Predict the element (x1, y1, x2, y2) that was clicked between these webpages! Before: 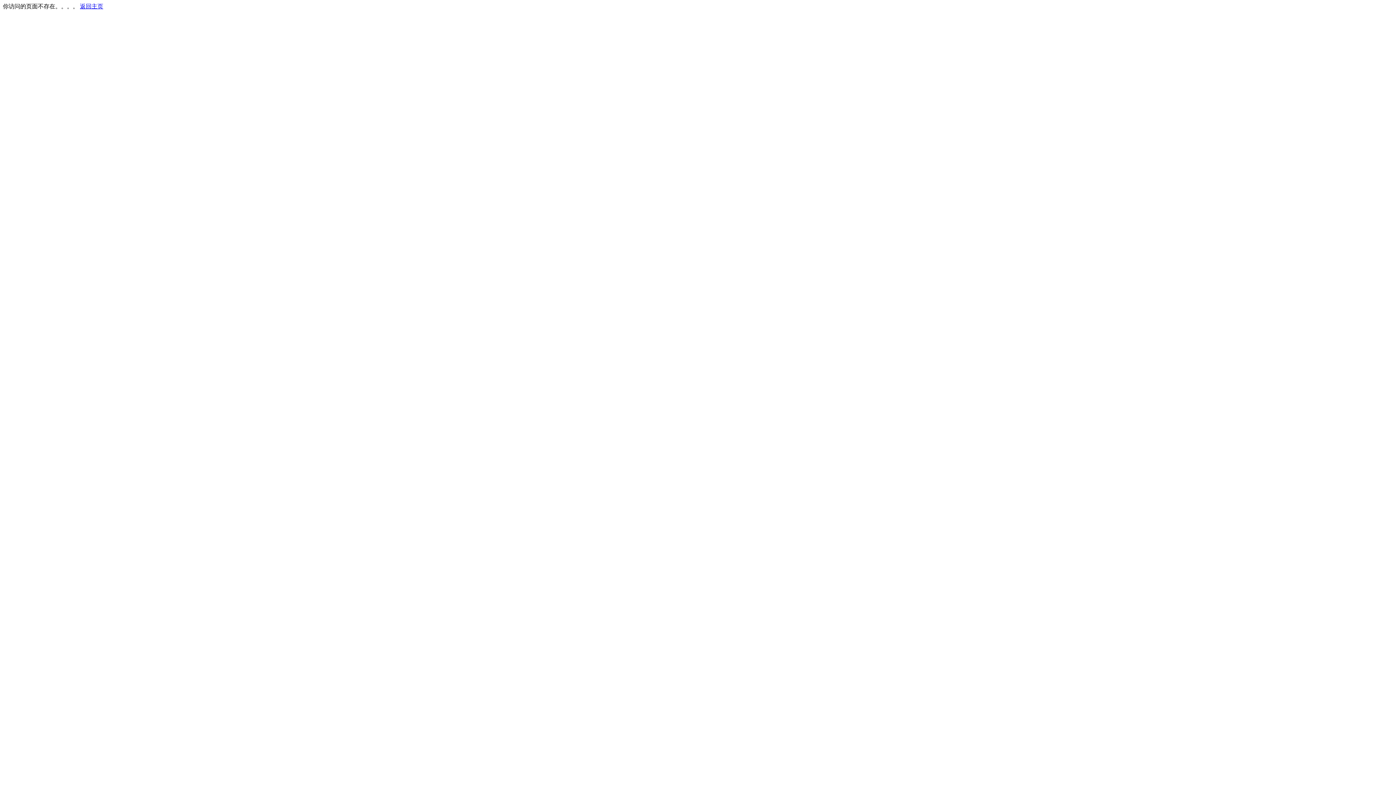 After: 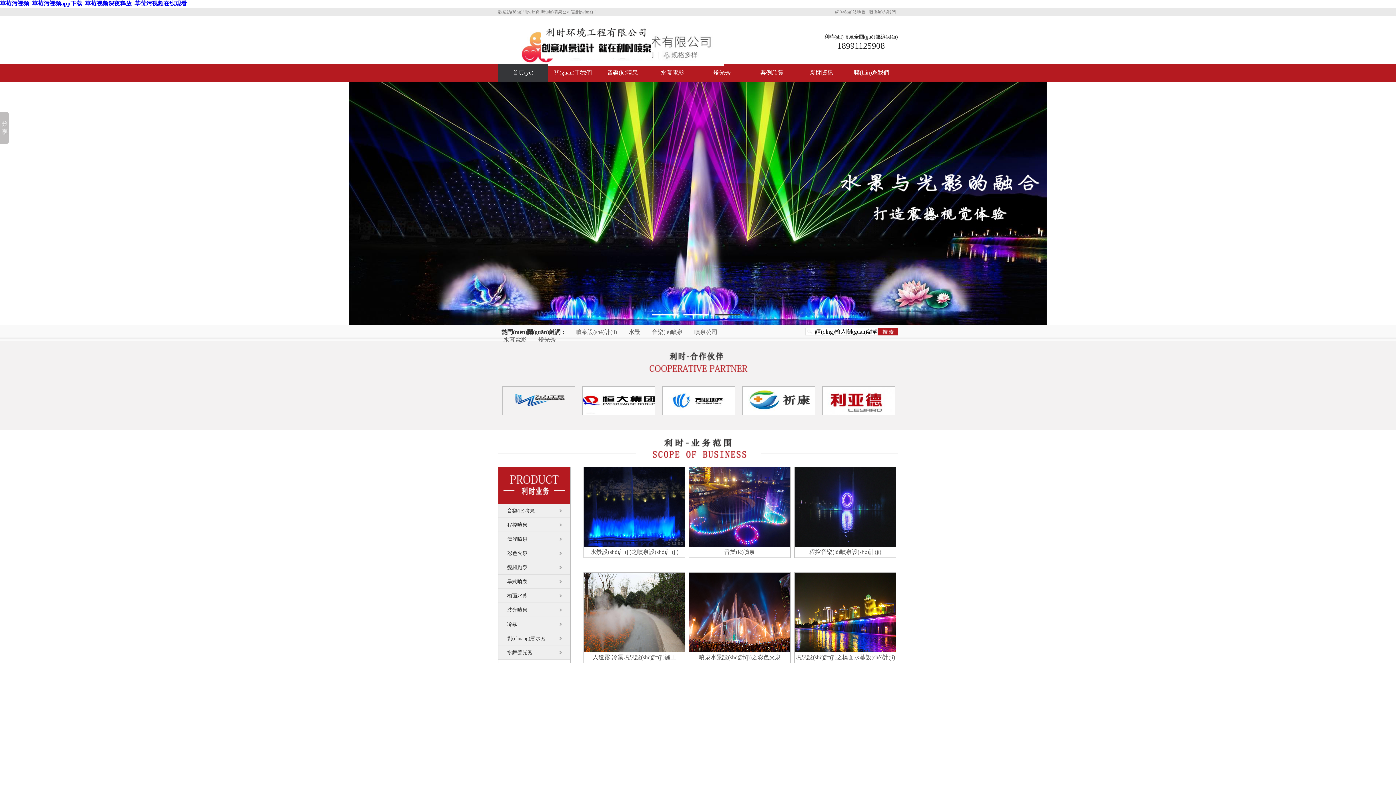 Action: bbox: (80, 3, 103, 9) label: 返回主页